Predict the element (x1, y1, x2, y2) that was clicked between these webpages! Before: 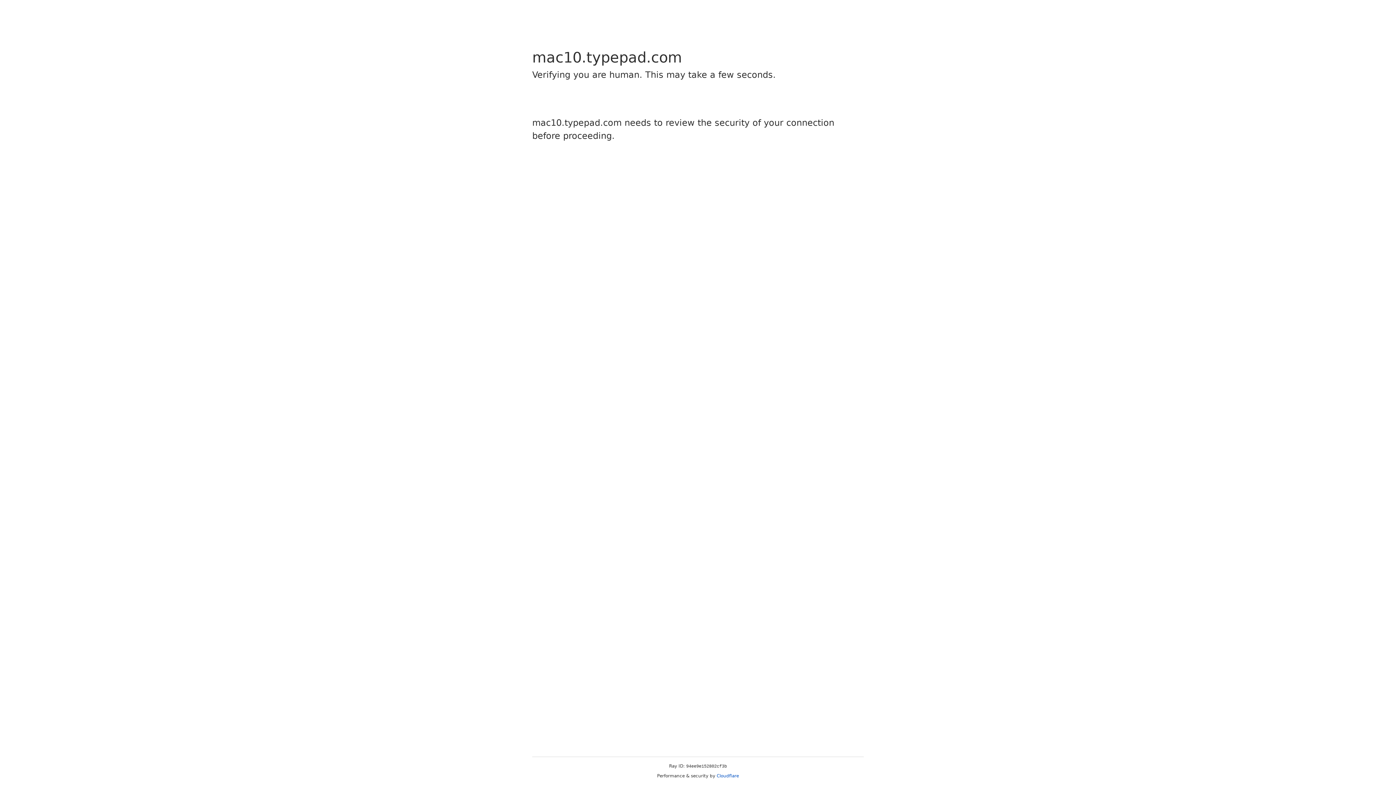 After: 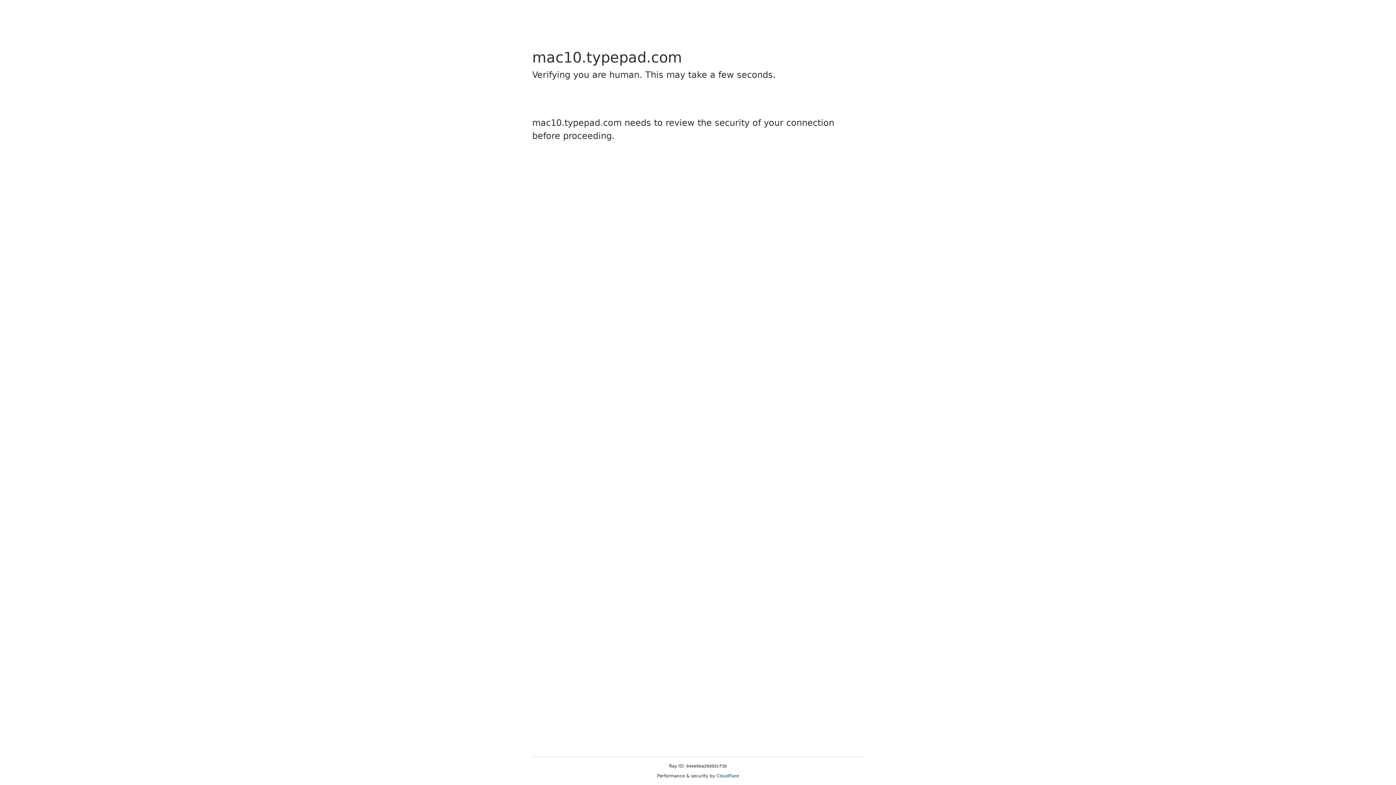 Action: label: Cloudflare bbox: (716, 773, 739, 778)